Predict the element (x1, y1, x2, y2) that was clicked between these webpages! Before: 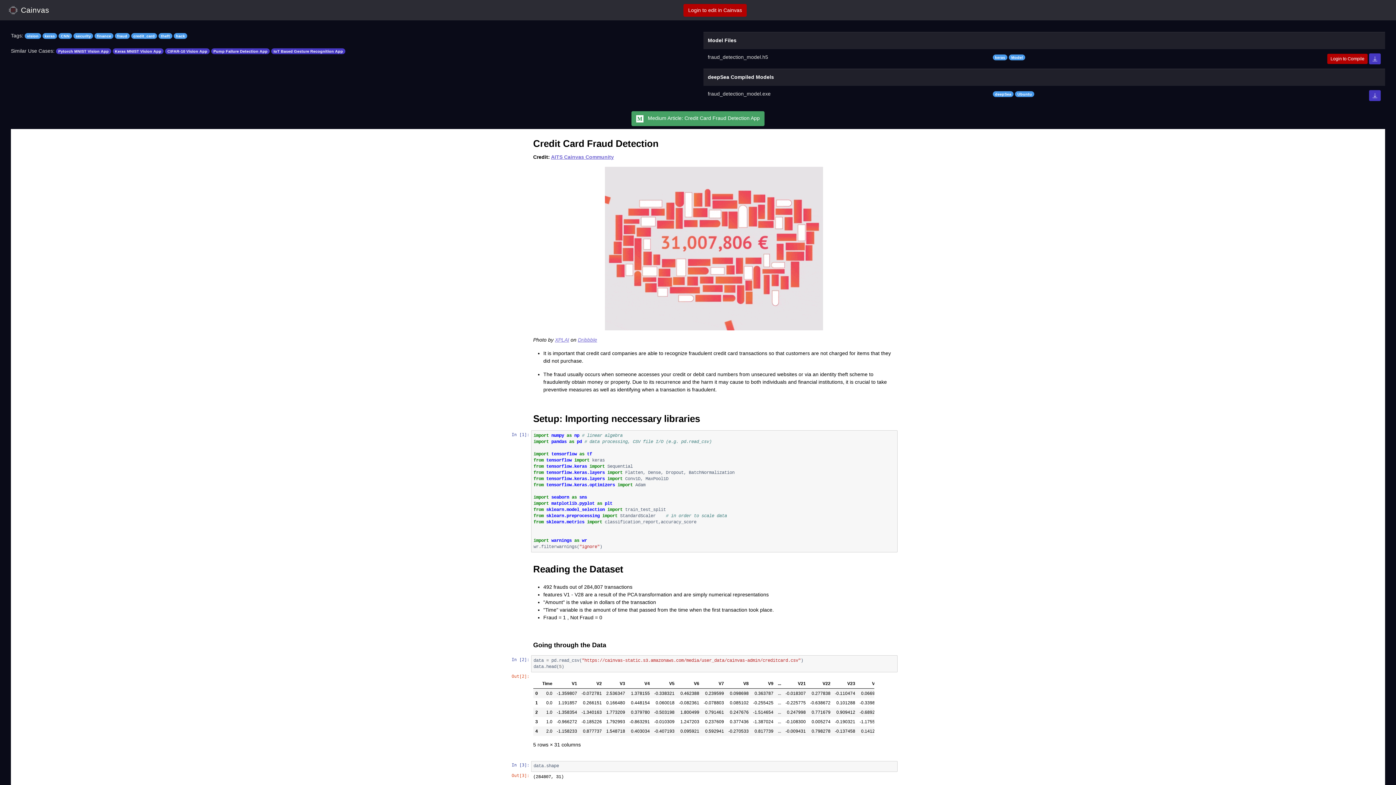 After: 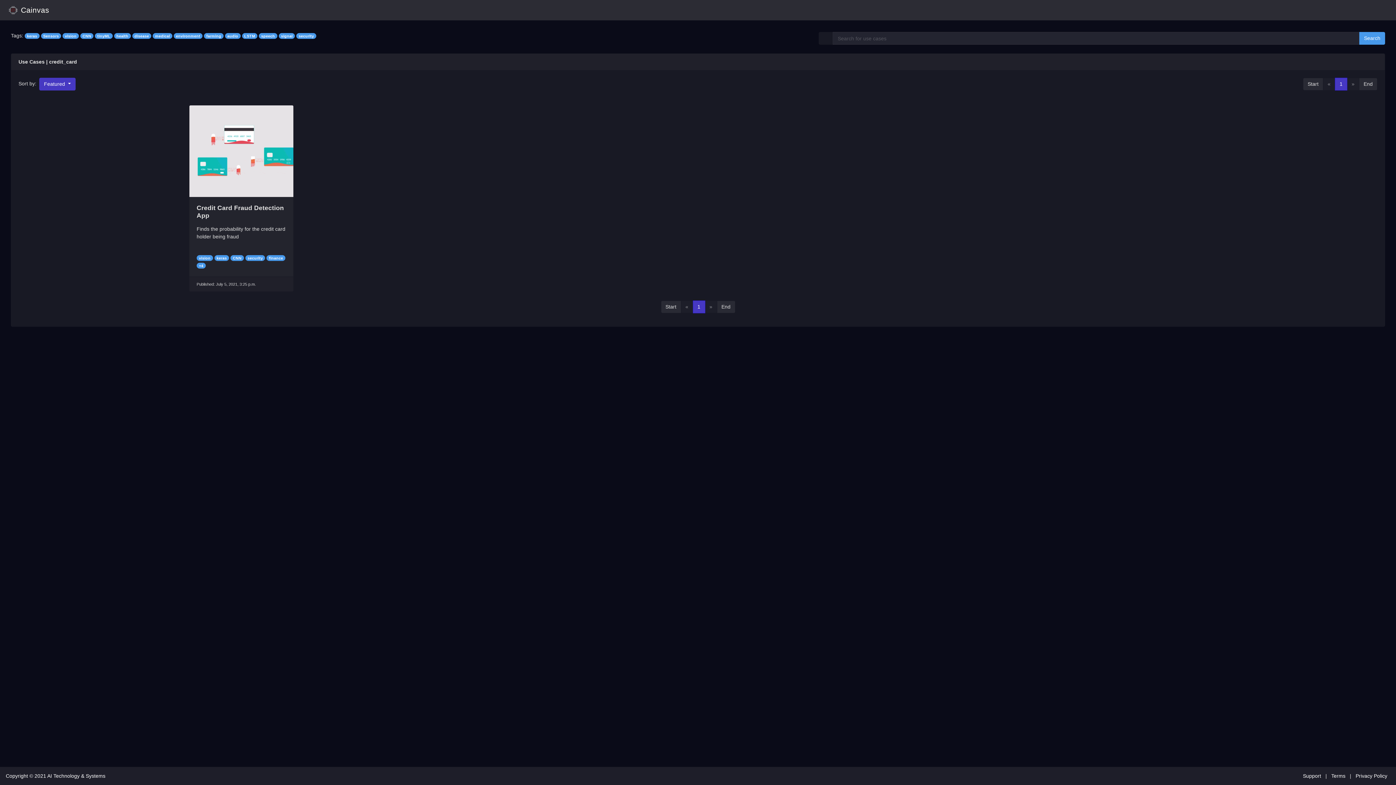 Action: label: credit_card bbox: (131, 33, 157, 38)